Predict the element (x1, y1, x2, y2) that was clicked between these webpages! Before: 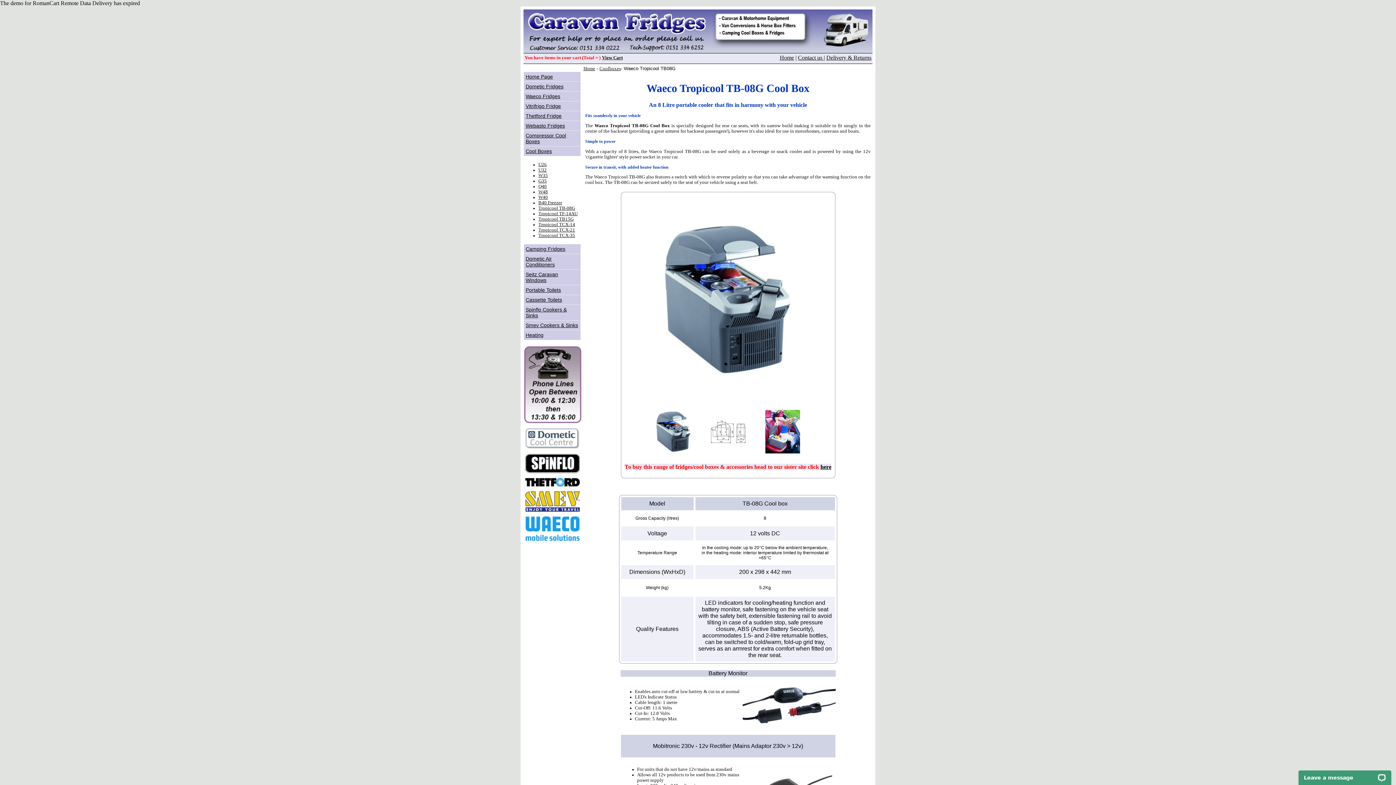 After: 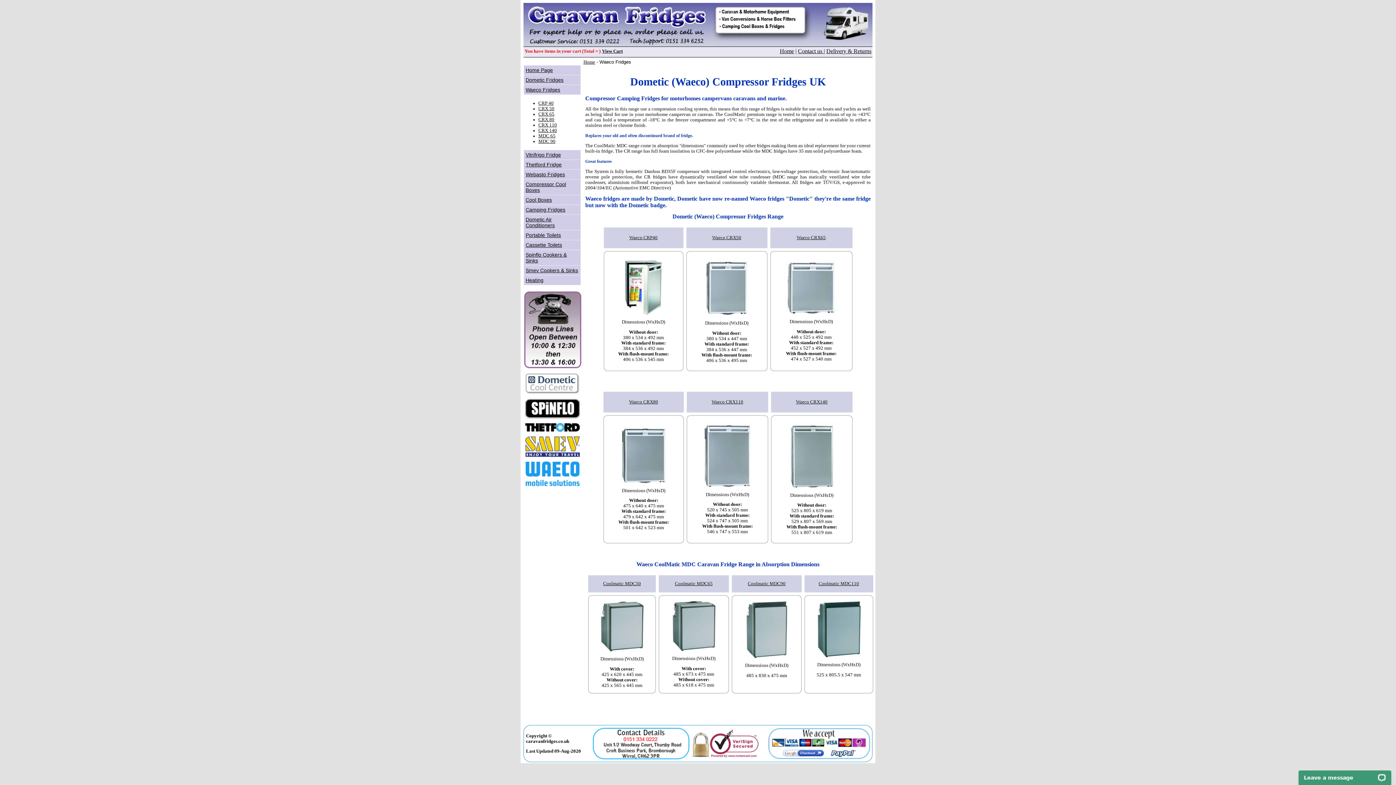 Action: label: Waeco Fridges bbox: (524, 91, 580, 101)